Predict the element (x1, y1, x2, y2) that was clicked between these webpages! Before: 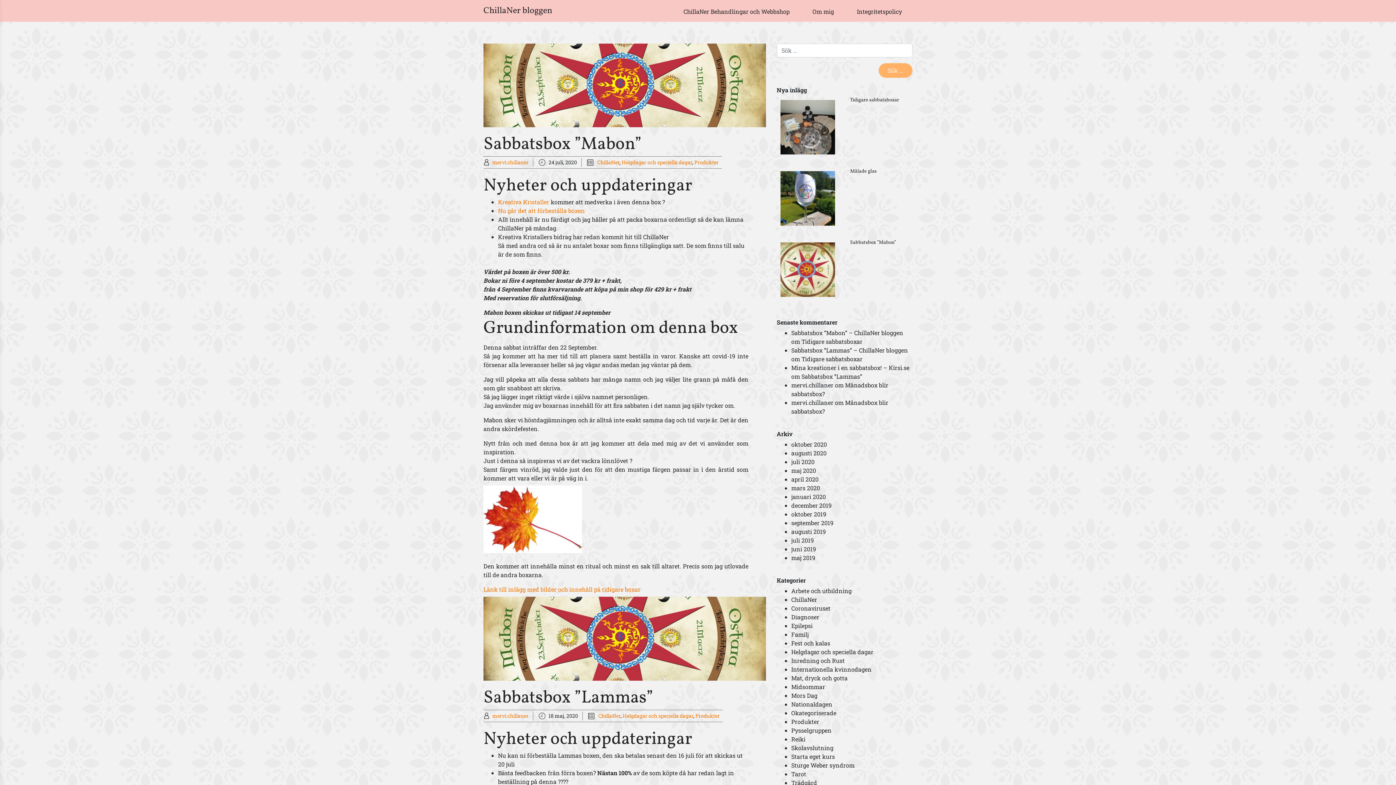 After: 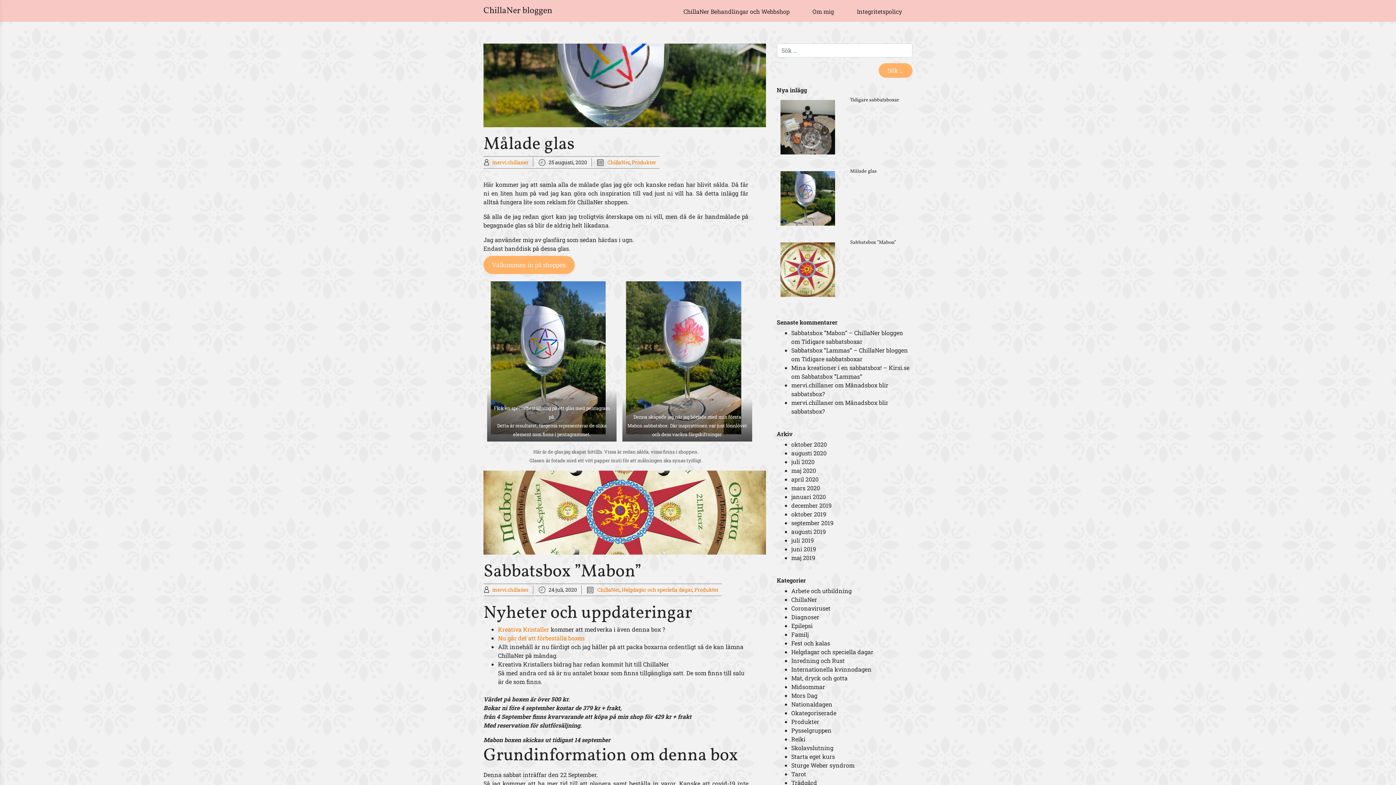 Action: label: ChillaNer bbox: (597, 159, 619, 165)